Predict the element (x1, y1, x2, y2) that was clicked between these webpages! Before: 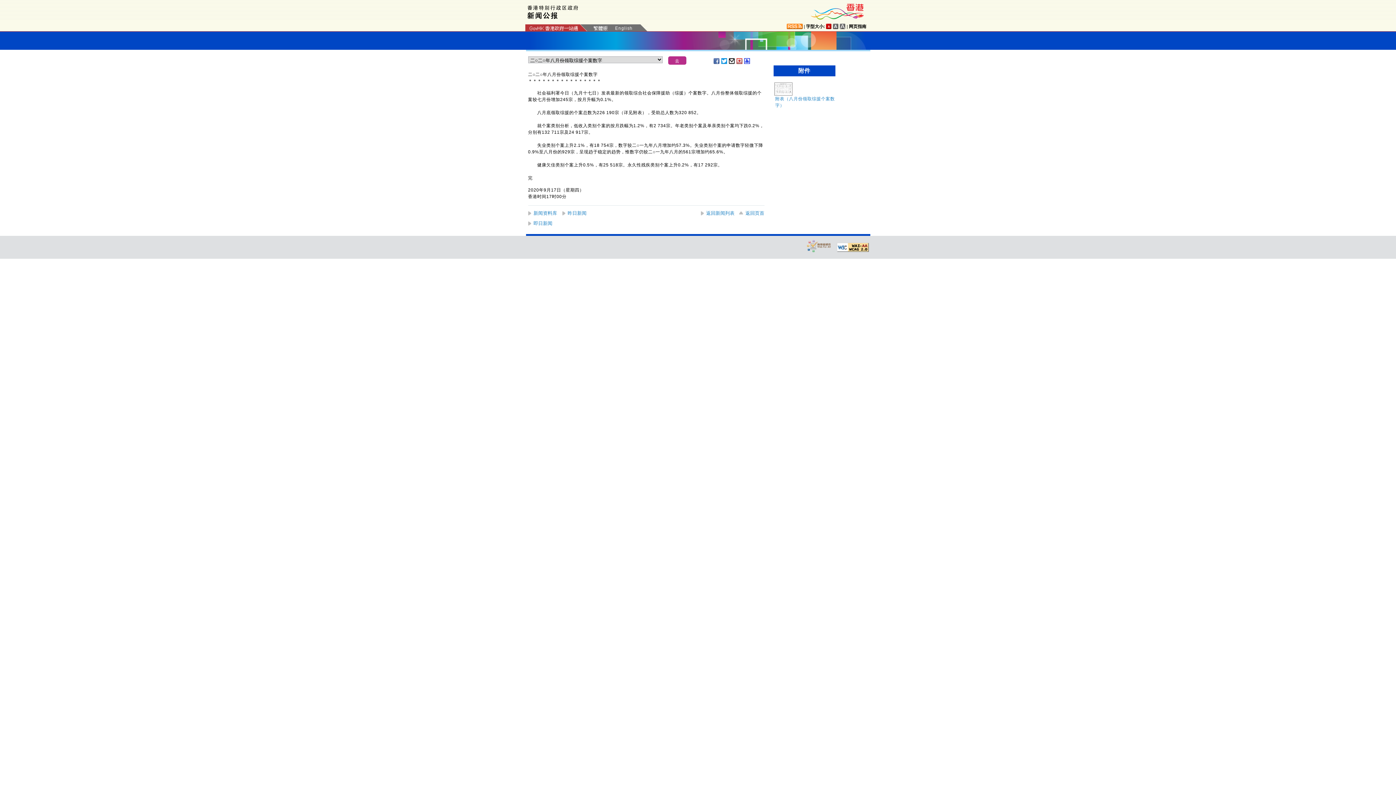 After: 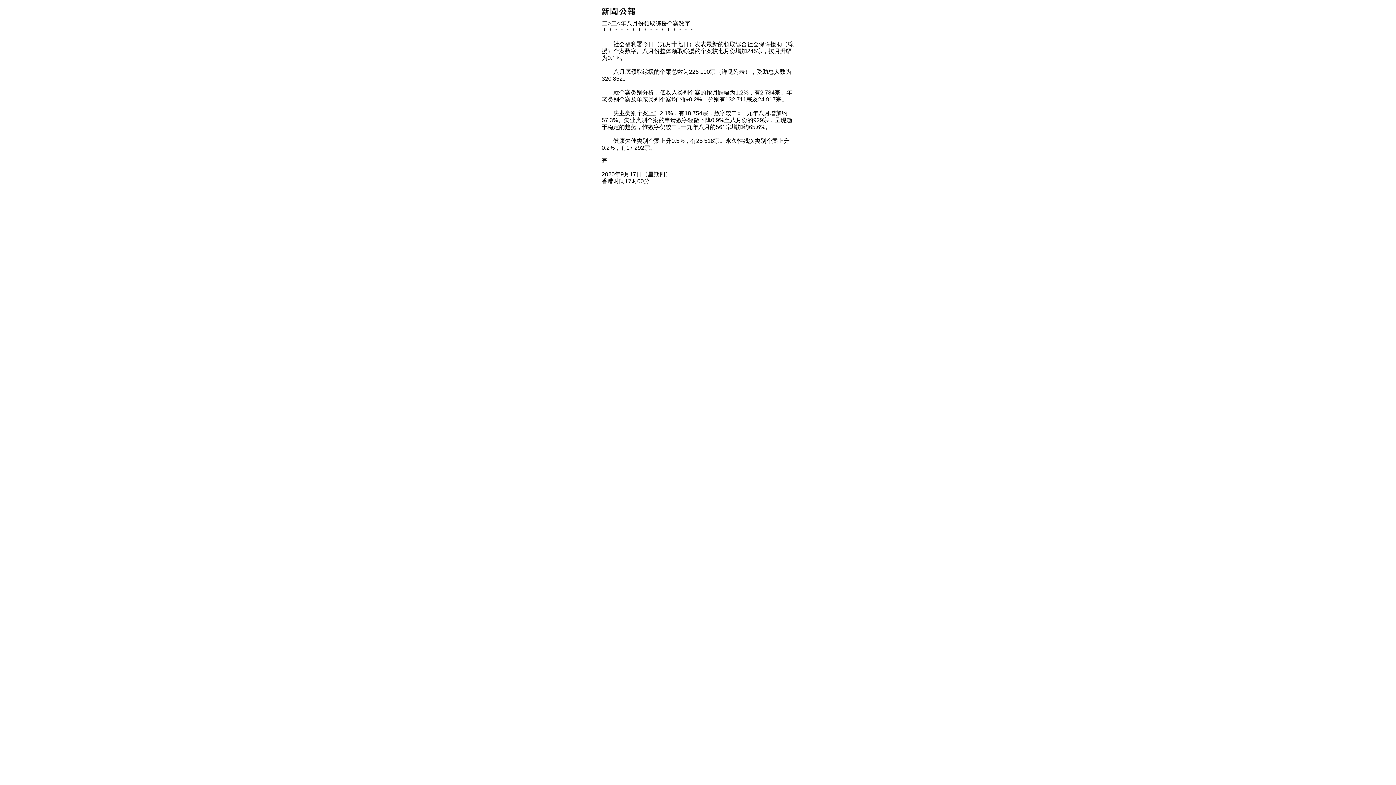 Action: bbox: (744, 58, 750, 64)